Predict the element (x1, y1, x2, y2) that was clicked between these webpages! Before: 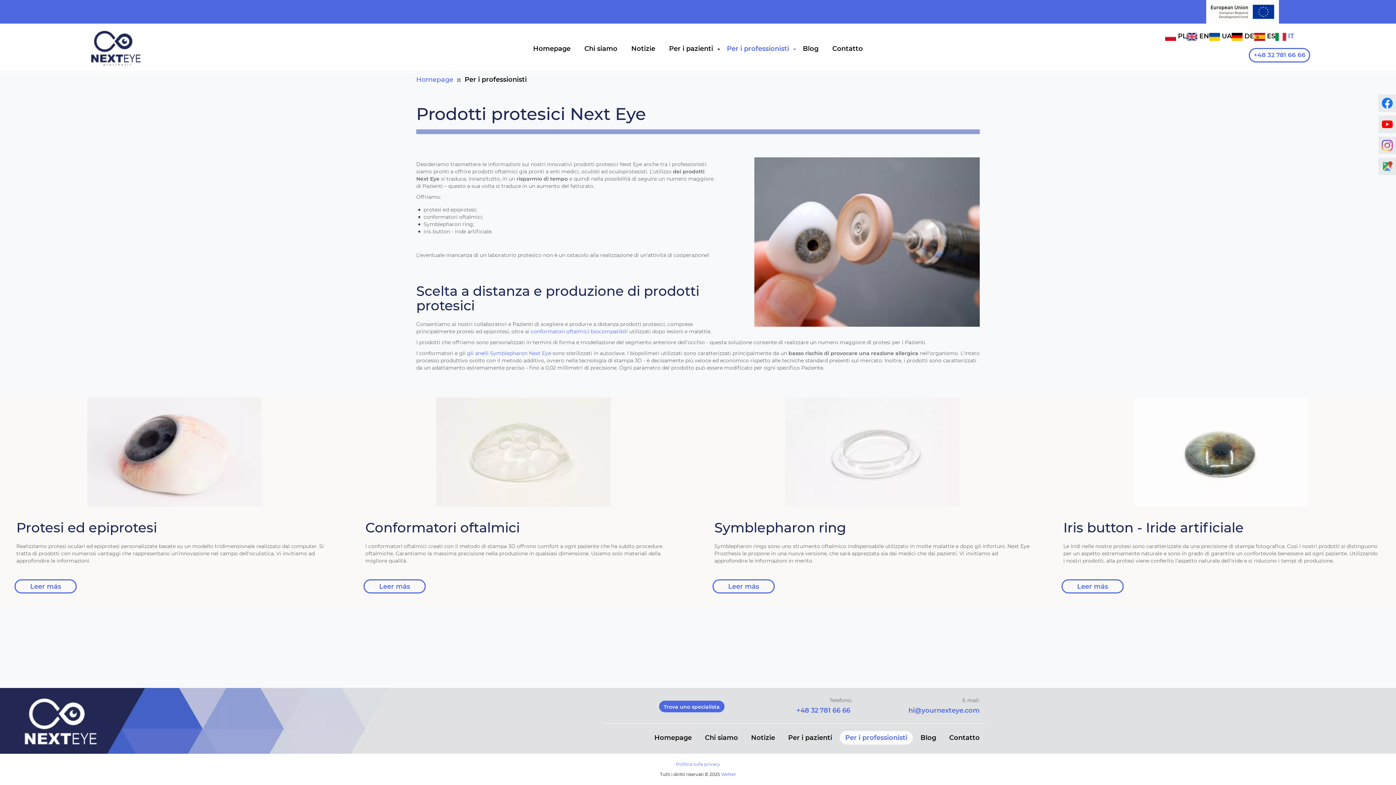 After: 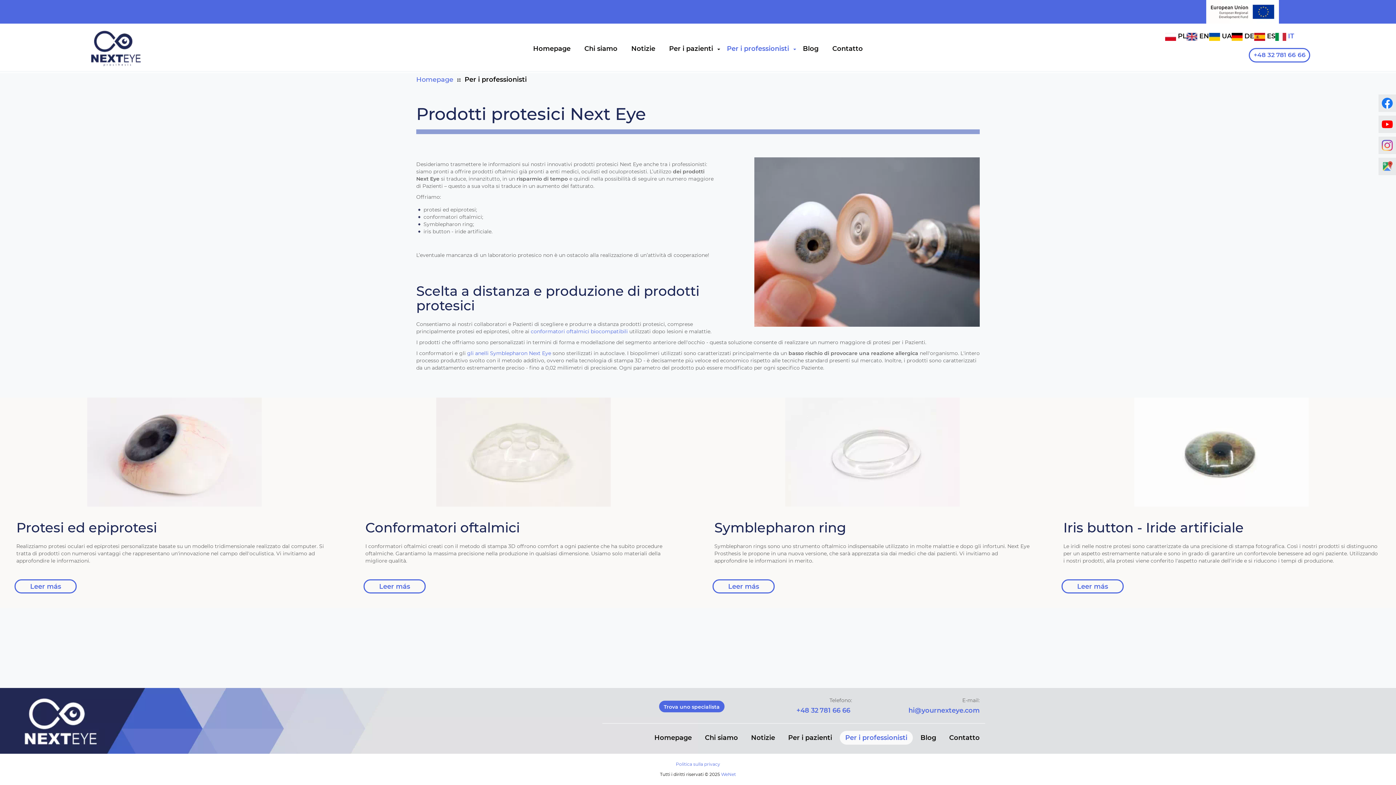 Action: bbox: (1275, 33, 1294, 39) label:  IT